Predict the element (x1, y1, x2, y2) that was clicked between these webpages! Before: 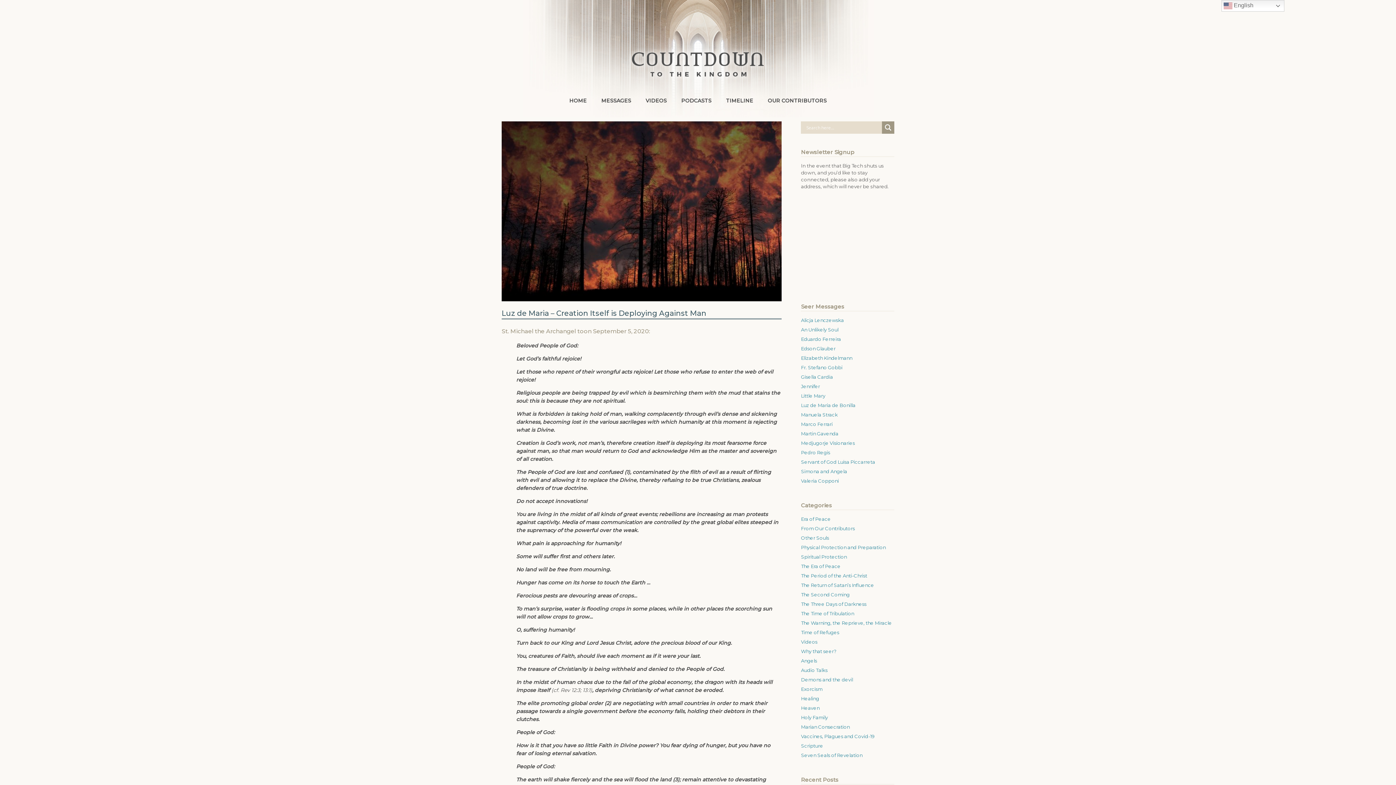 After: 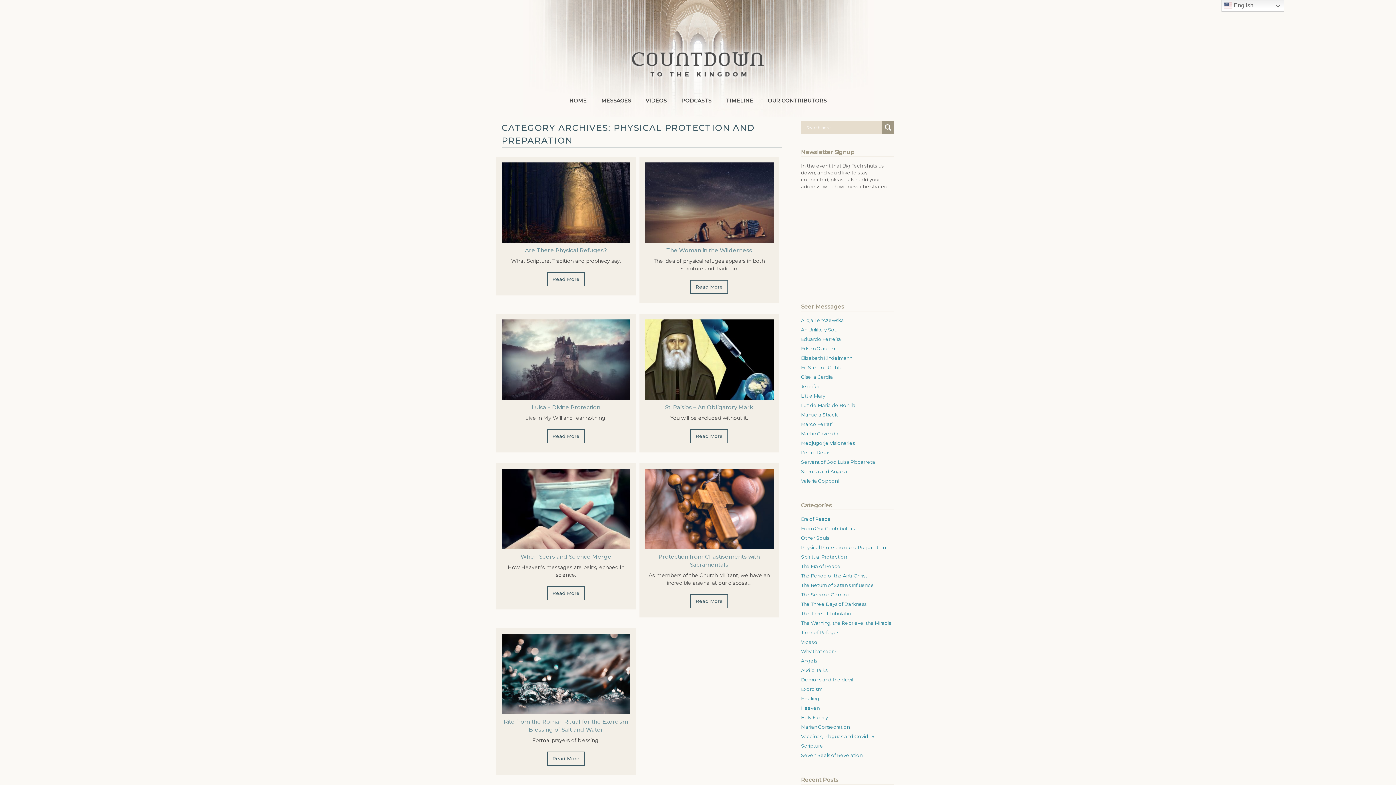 Action: label: Physical Protection and Preparation bbox: (801, 544, 885, 550)